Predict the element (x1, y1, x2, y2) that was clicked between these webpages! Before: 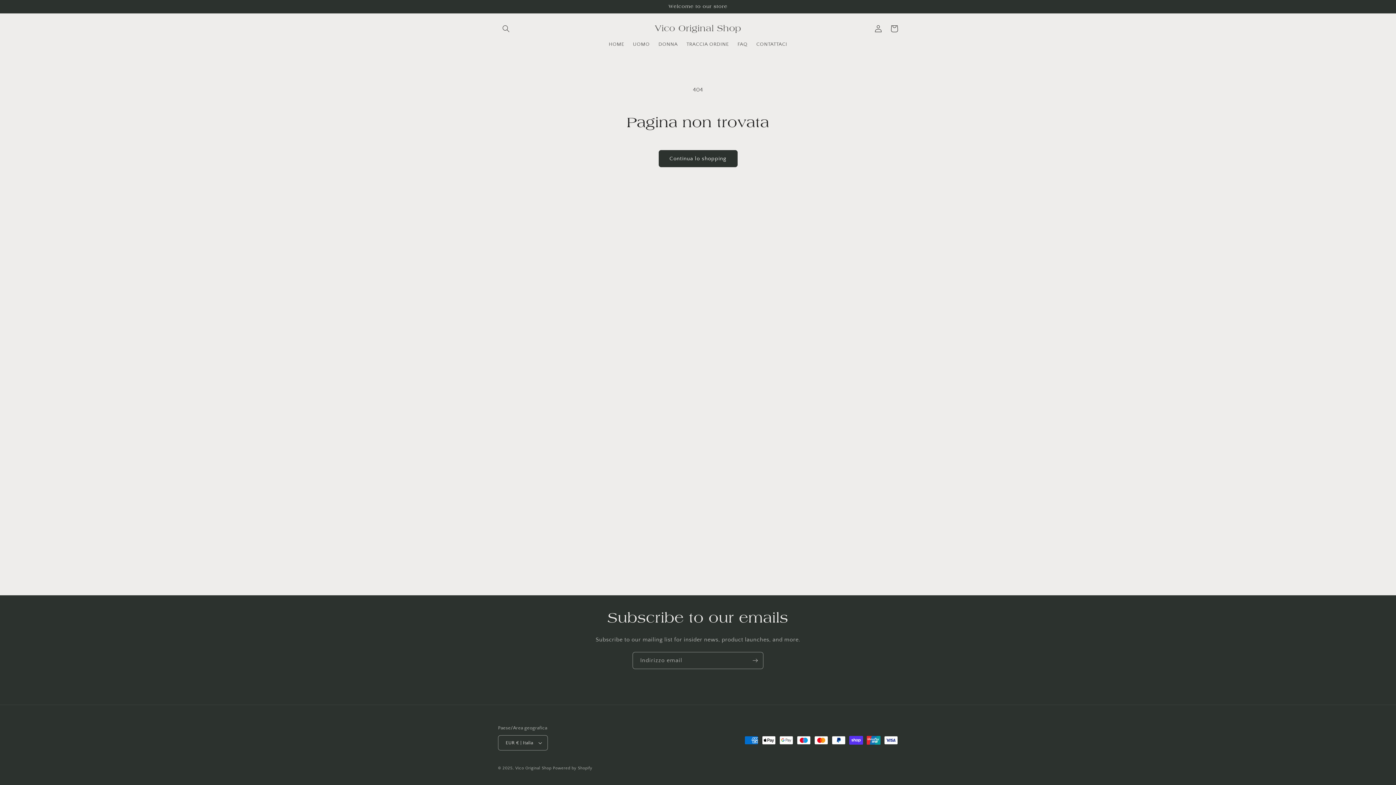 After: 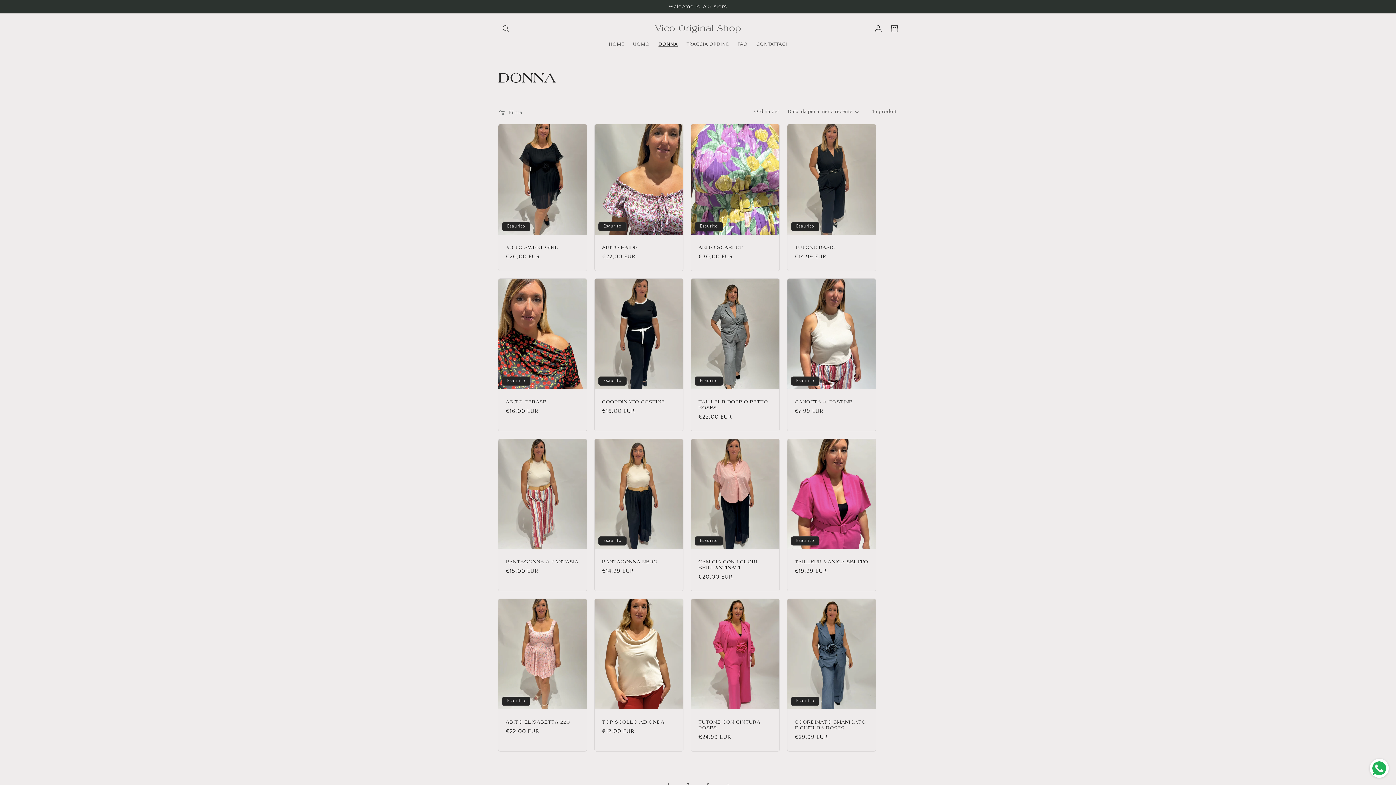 Action: bbox: (654, 36, 682, 52) label: DONNA